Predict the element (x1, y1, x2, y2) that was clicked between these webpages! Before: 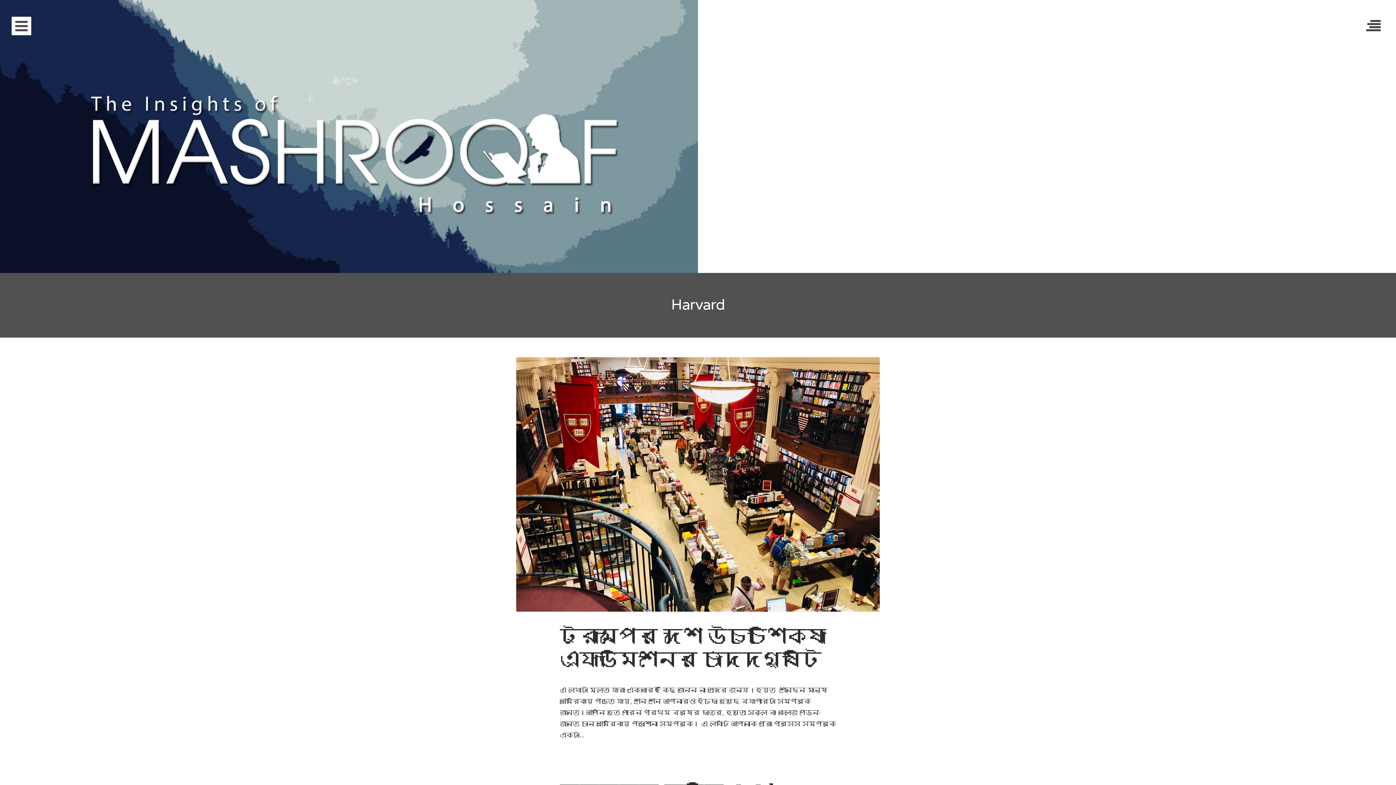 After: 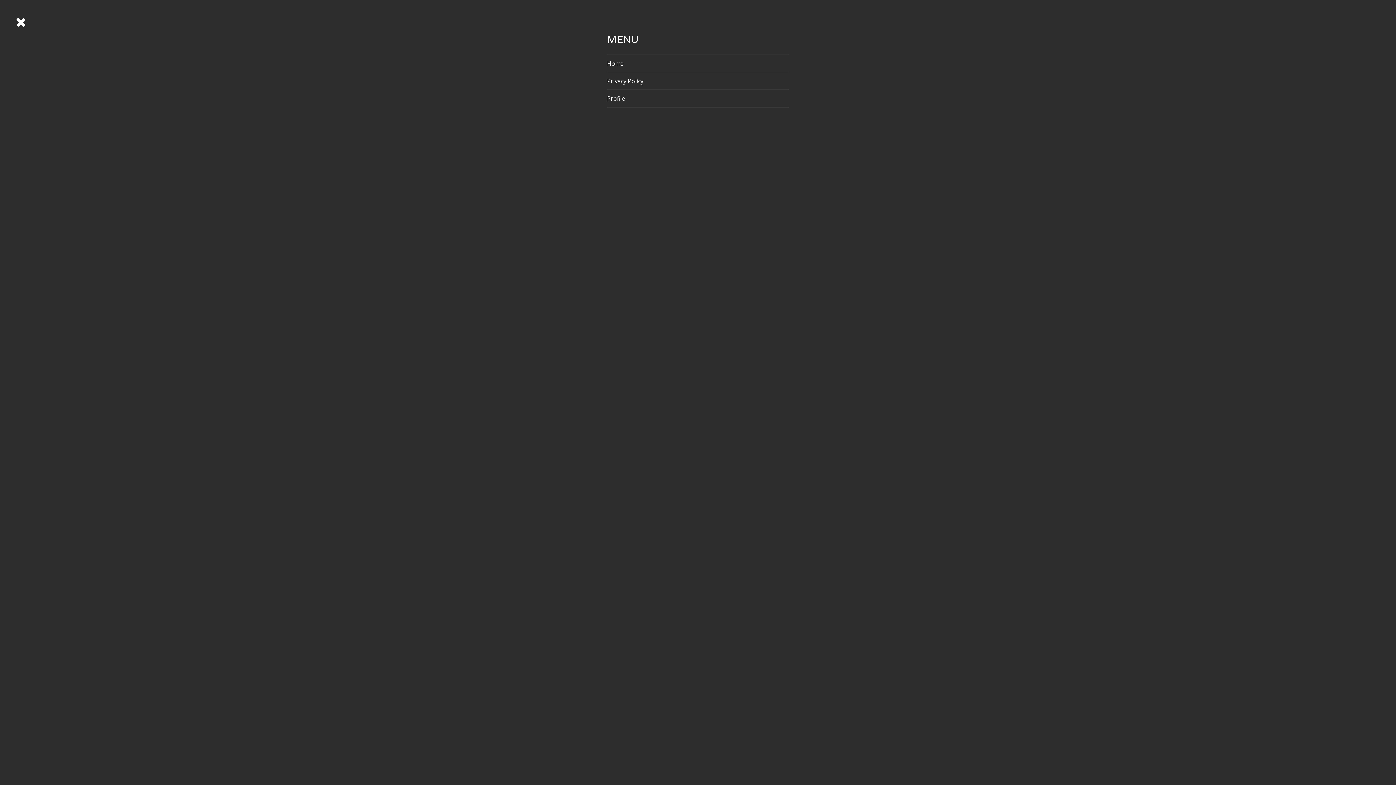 Action: bbox: (11, 16, 31, 35)